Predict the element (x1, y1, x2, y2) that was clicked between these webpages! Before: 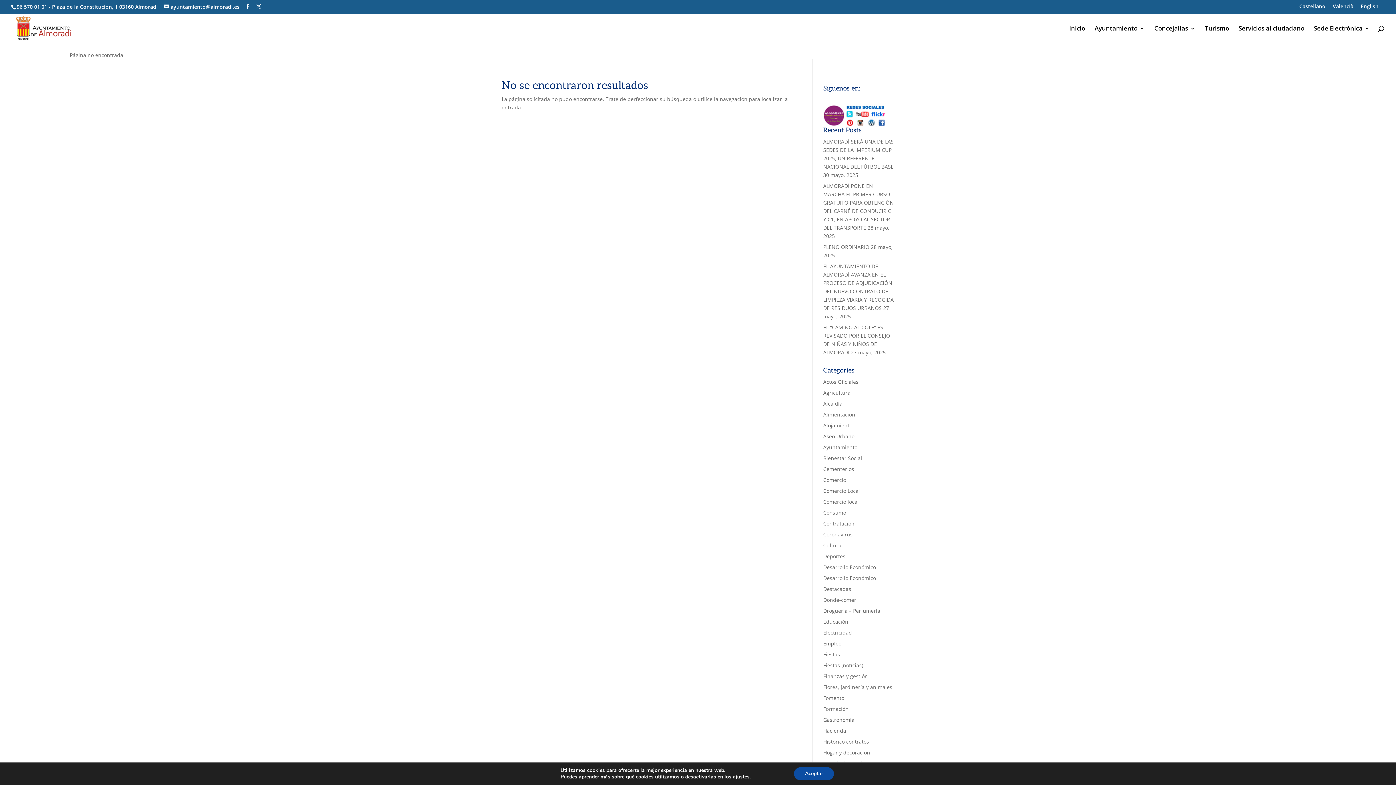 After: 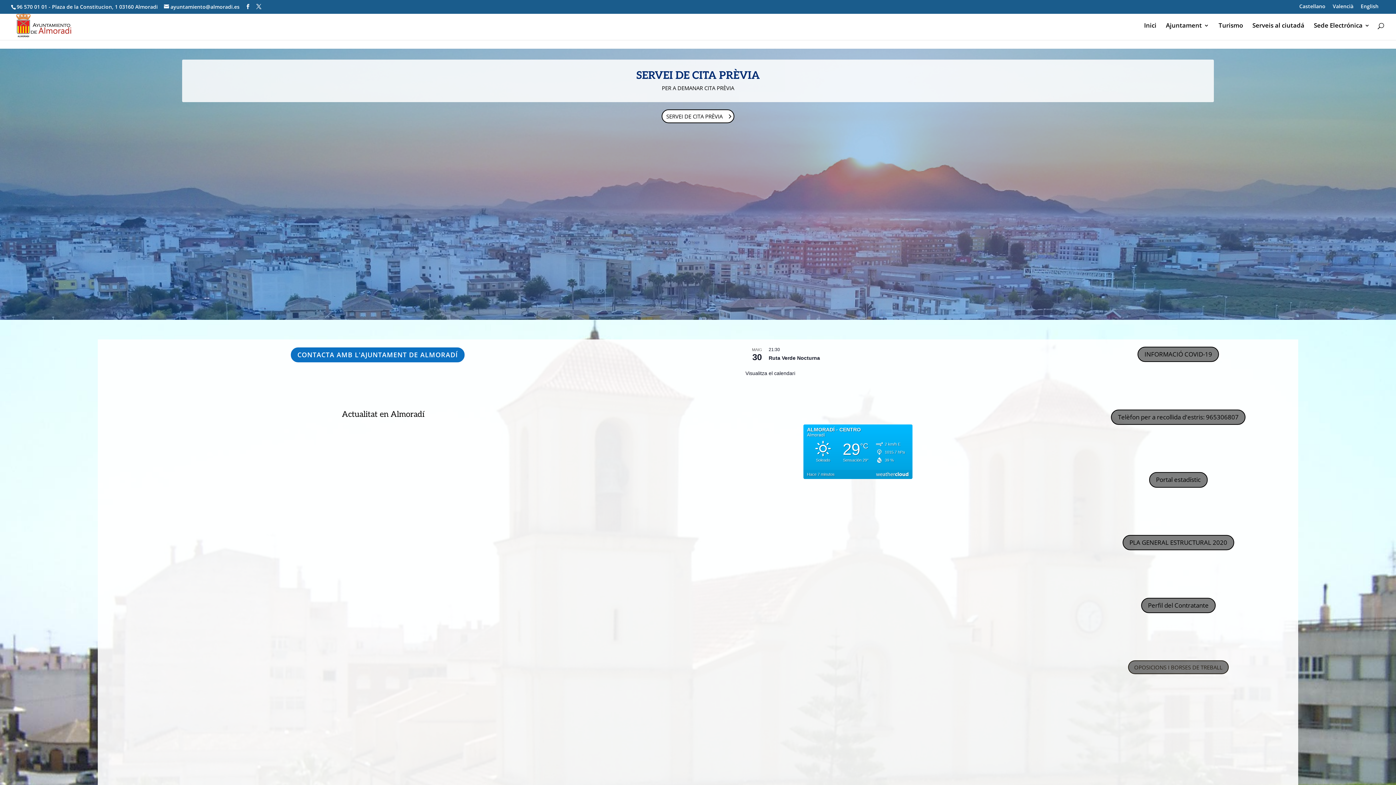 Action: label: Valencià bbox: (1329, 1, 1357, 10)